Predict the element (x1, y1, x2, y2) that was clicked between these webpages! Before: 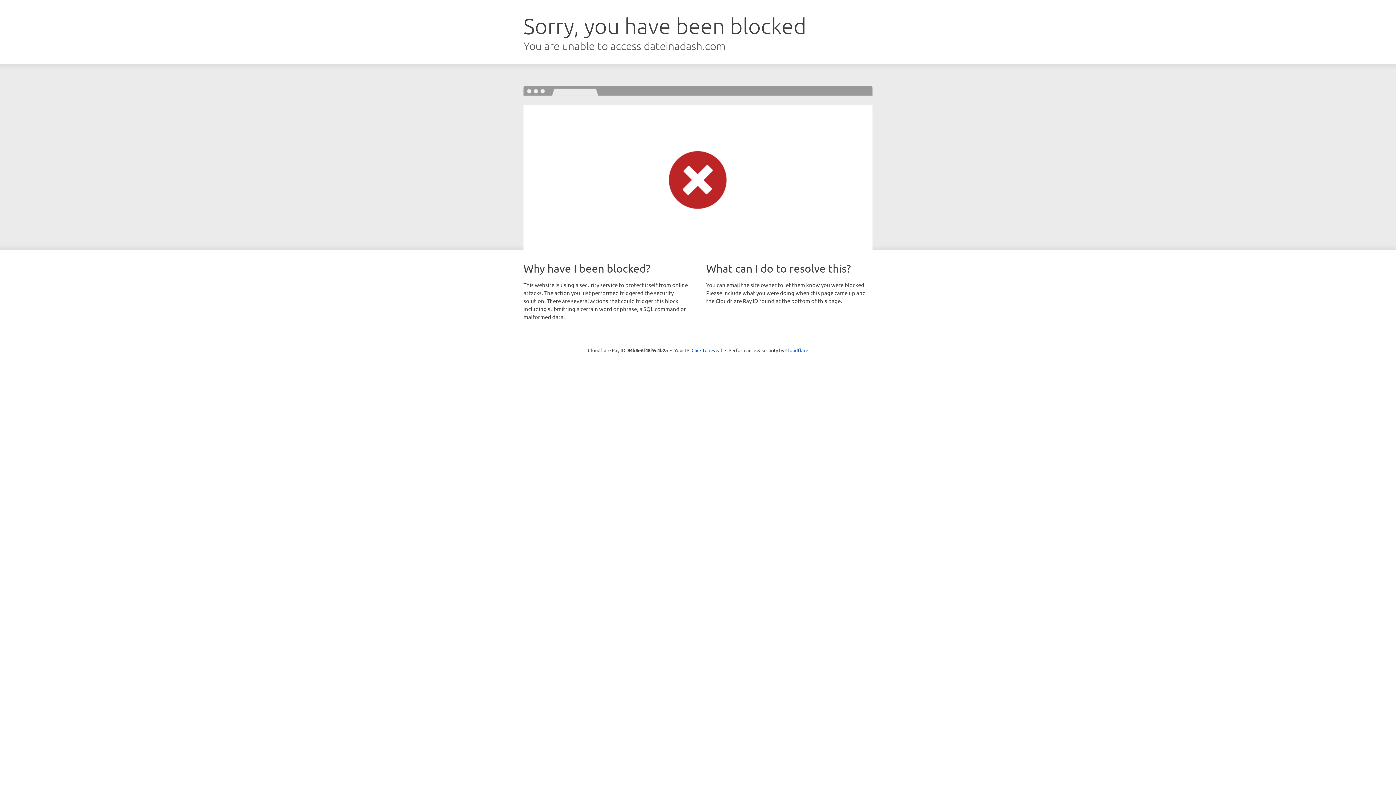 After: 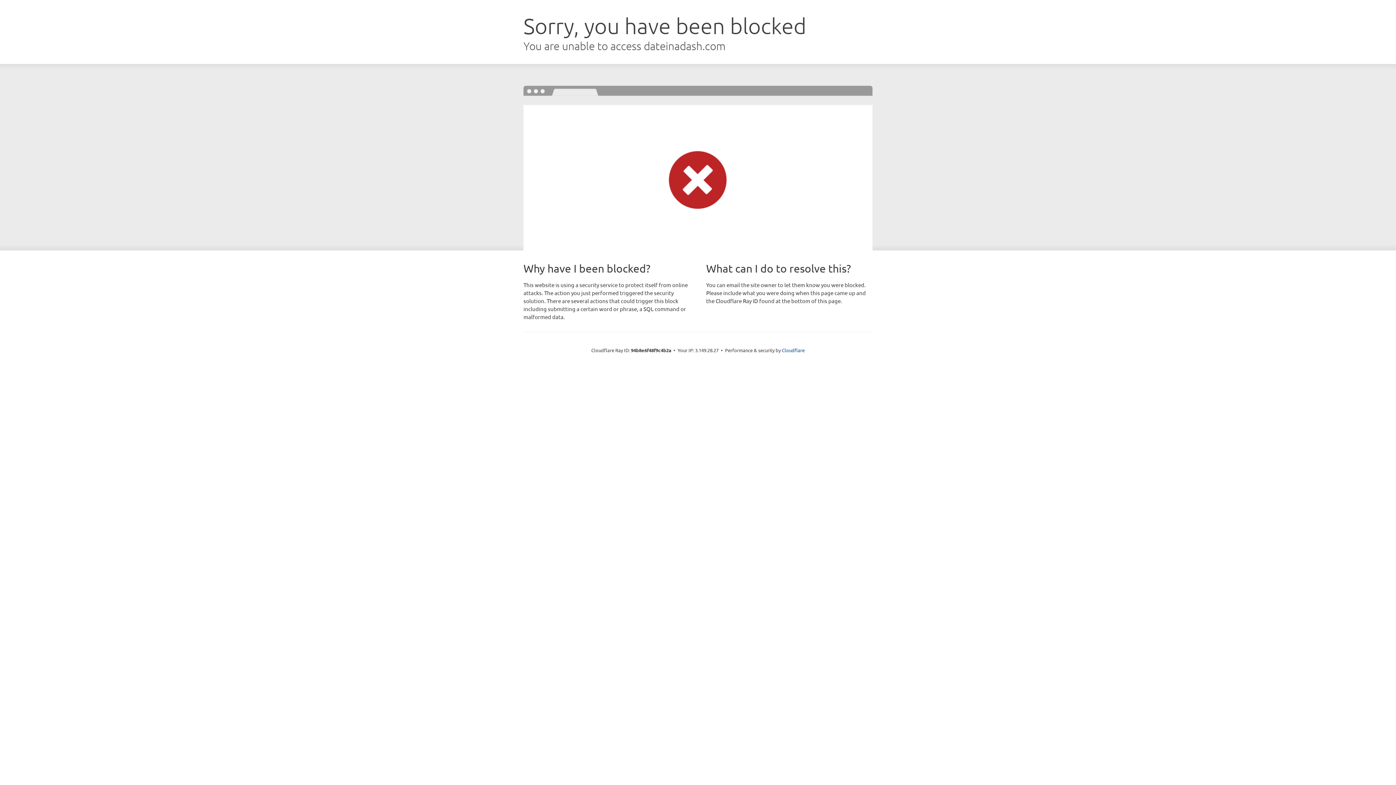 Action: bbox: (691, 346, 722, 353) label: Click to reveal